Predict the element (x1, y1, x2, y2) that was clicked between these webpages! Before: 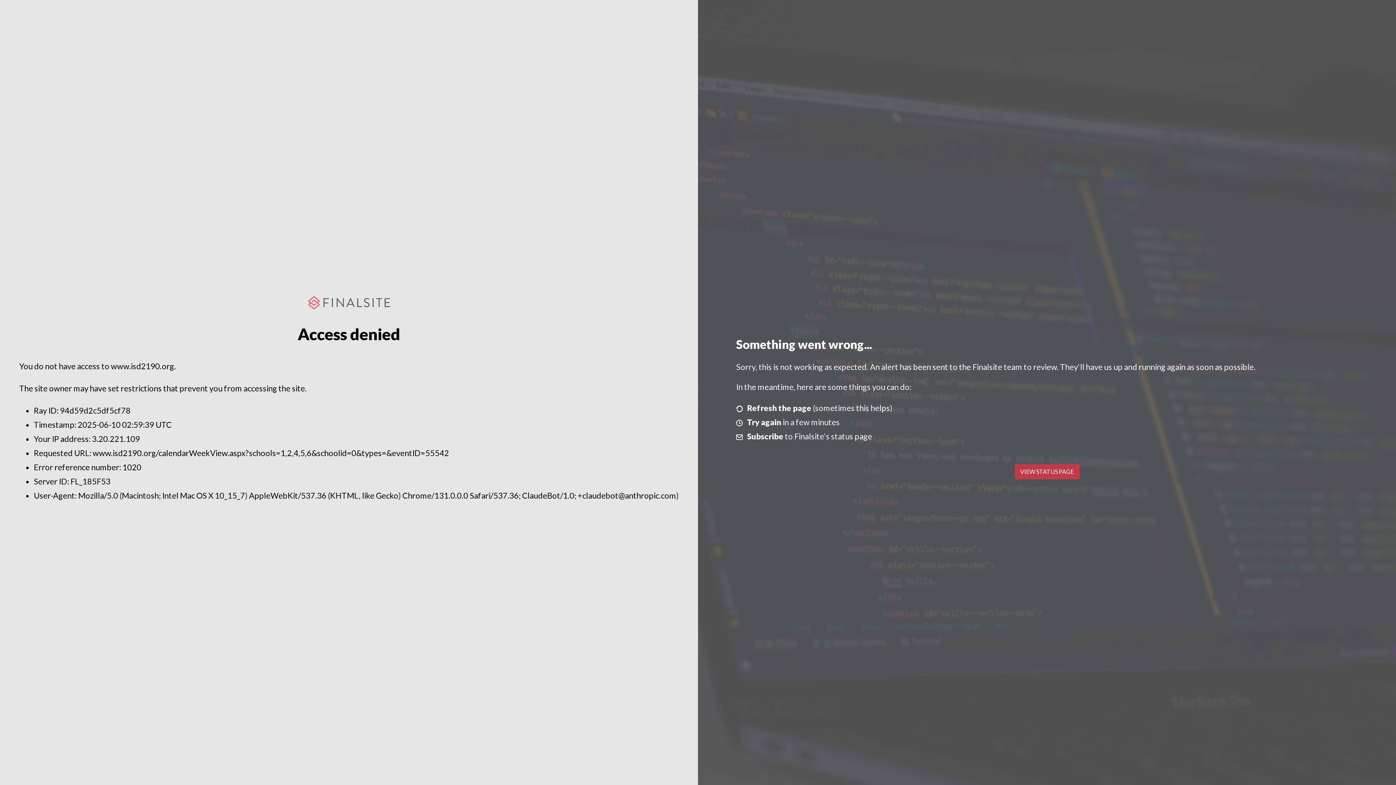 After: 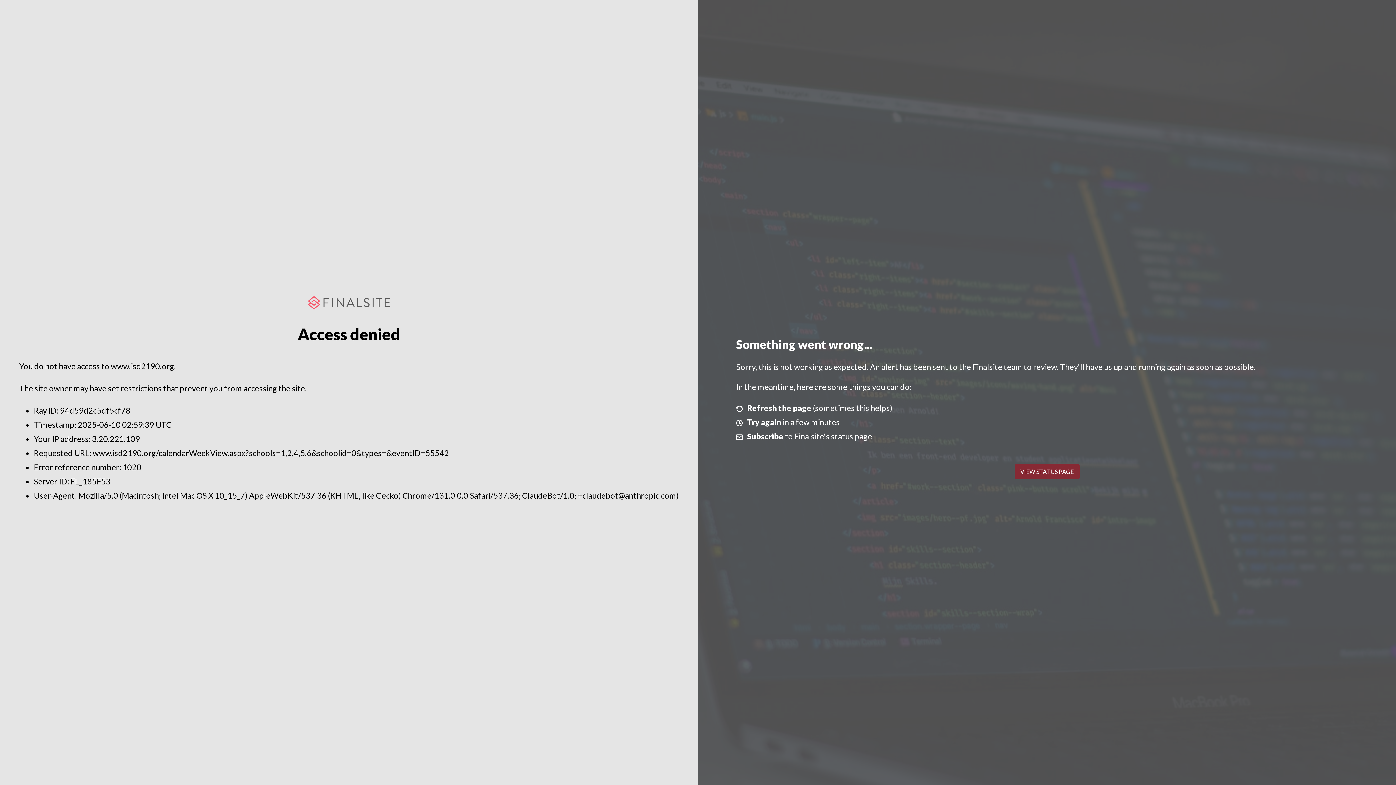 Action: bbox: (1014, 464, 1079, 479) label: VIEW STATUS PAGE